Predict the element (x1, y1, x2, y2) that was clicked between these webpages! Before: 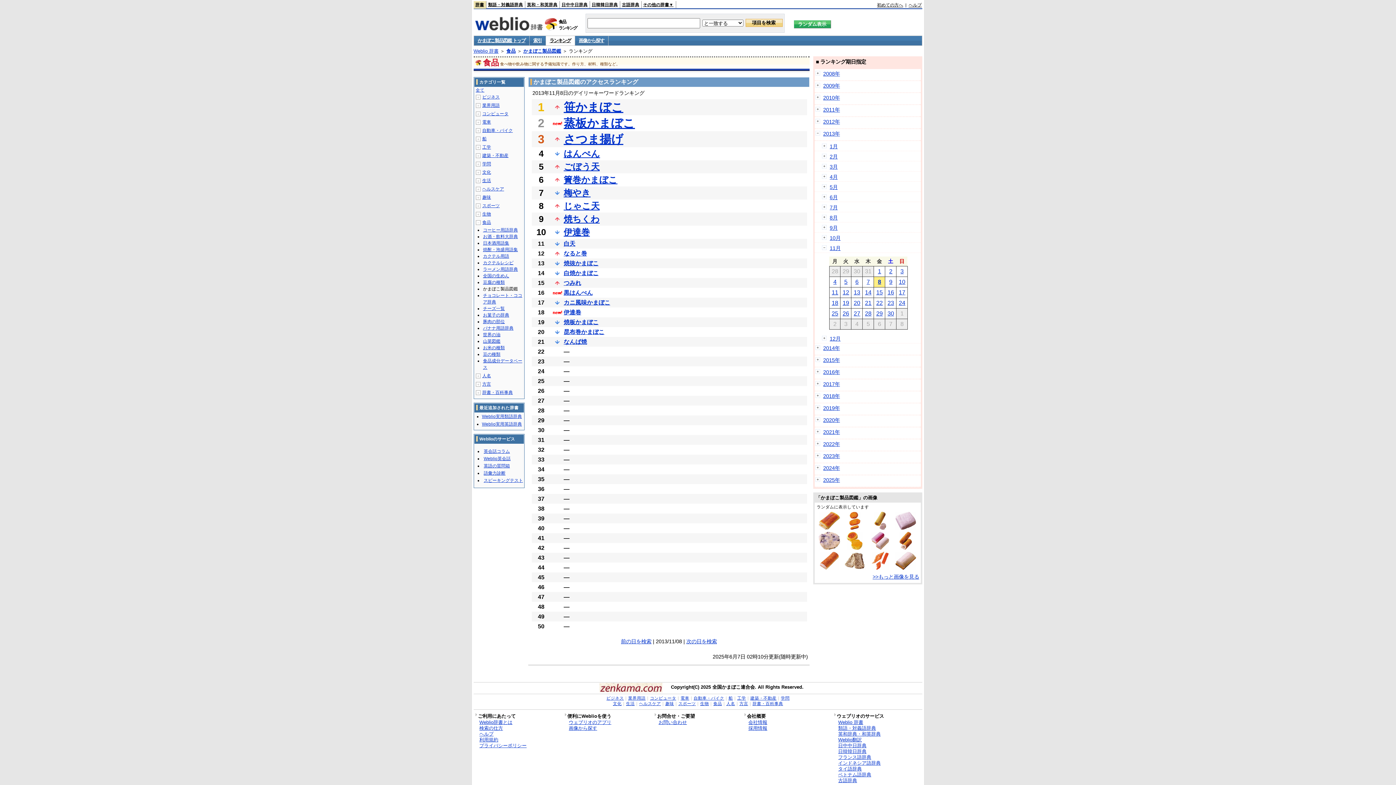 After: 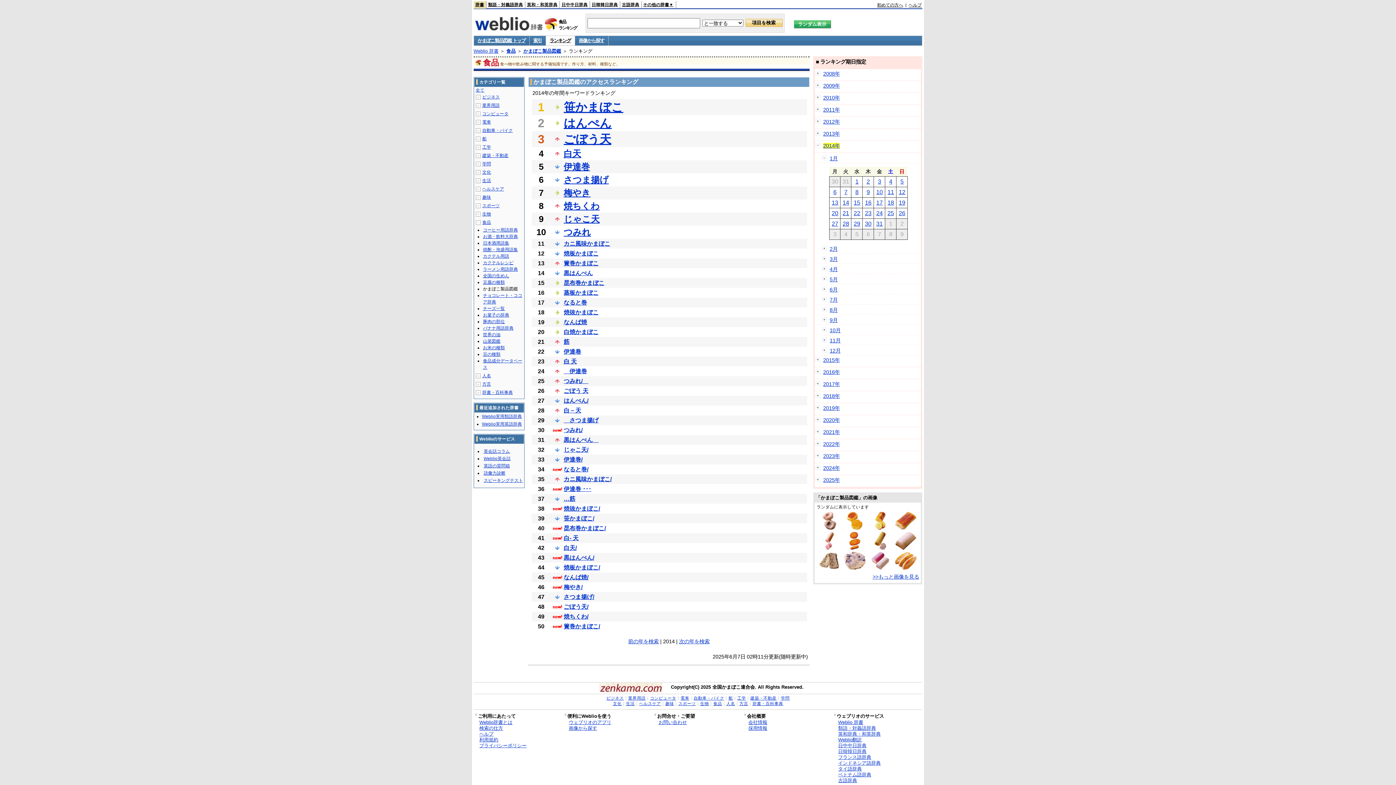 Action: label: 2014年 bbox: (823, 345, 840, 351)